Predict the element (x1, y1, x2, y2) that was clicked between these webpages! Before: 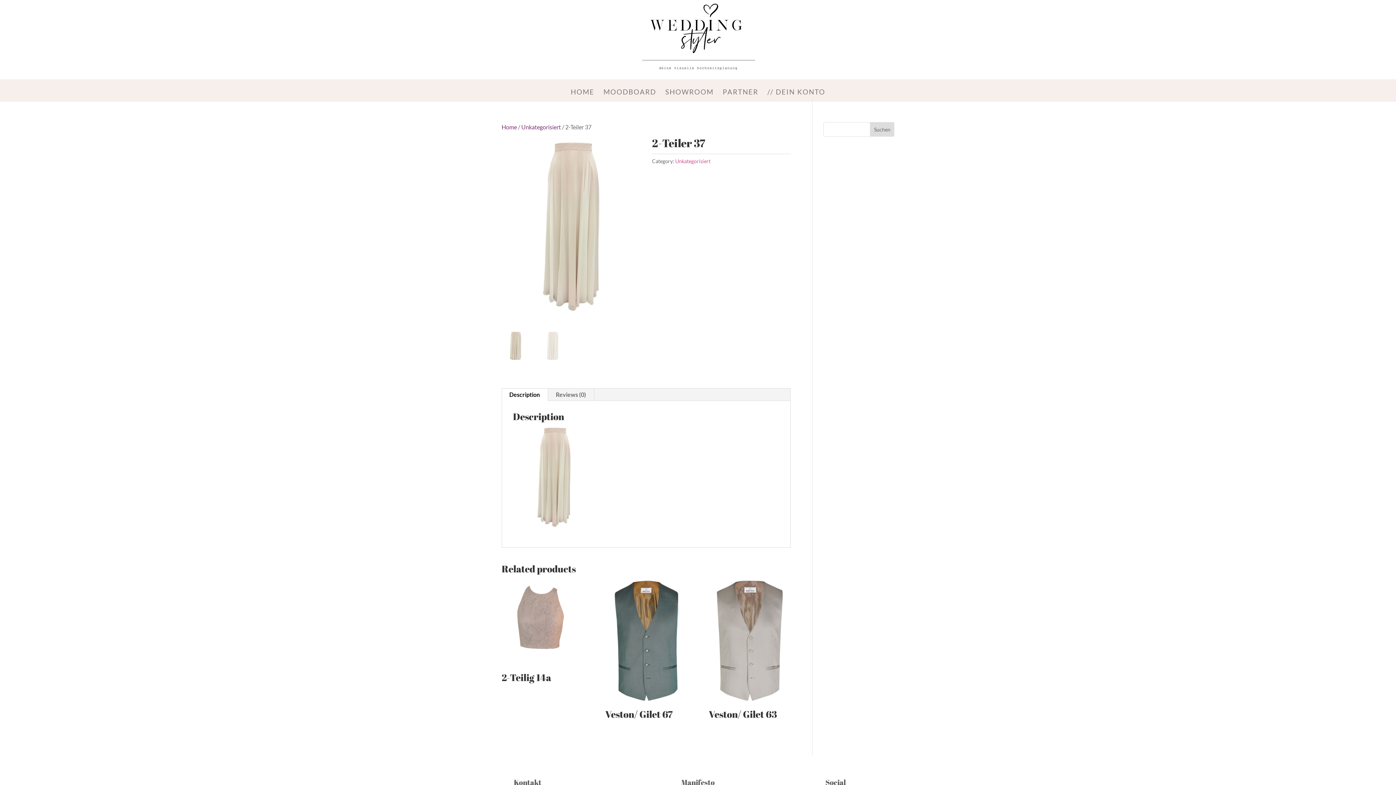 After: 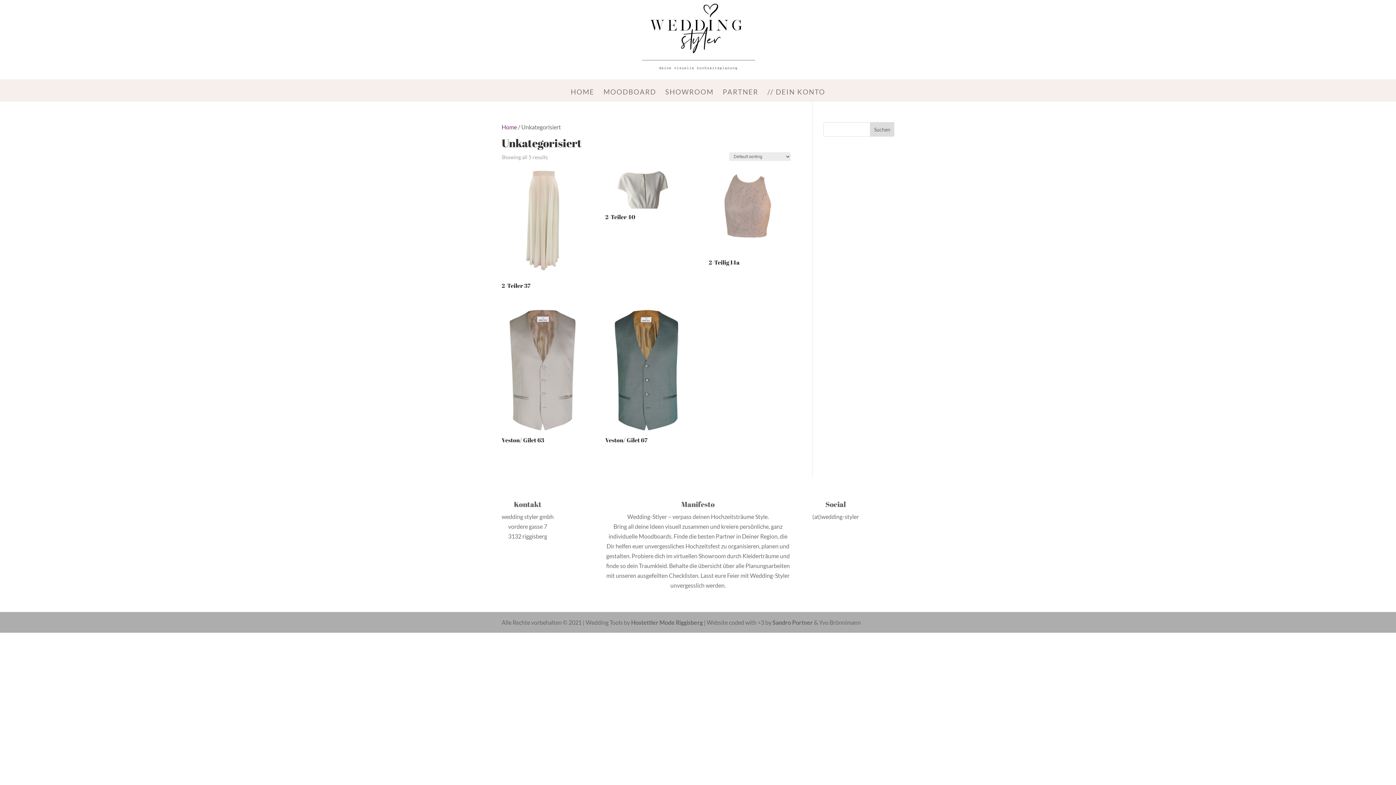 Action: label: Unkategorisiert bbox: (521, 123, 561, 130)